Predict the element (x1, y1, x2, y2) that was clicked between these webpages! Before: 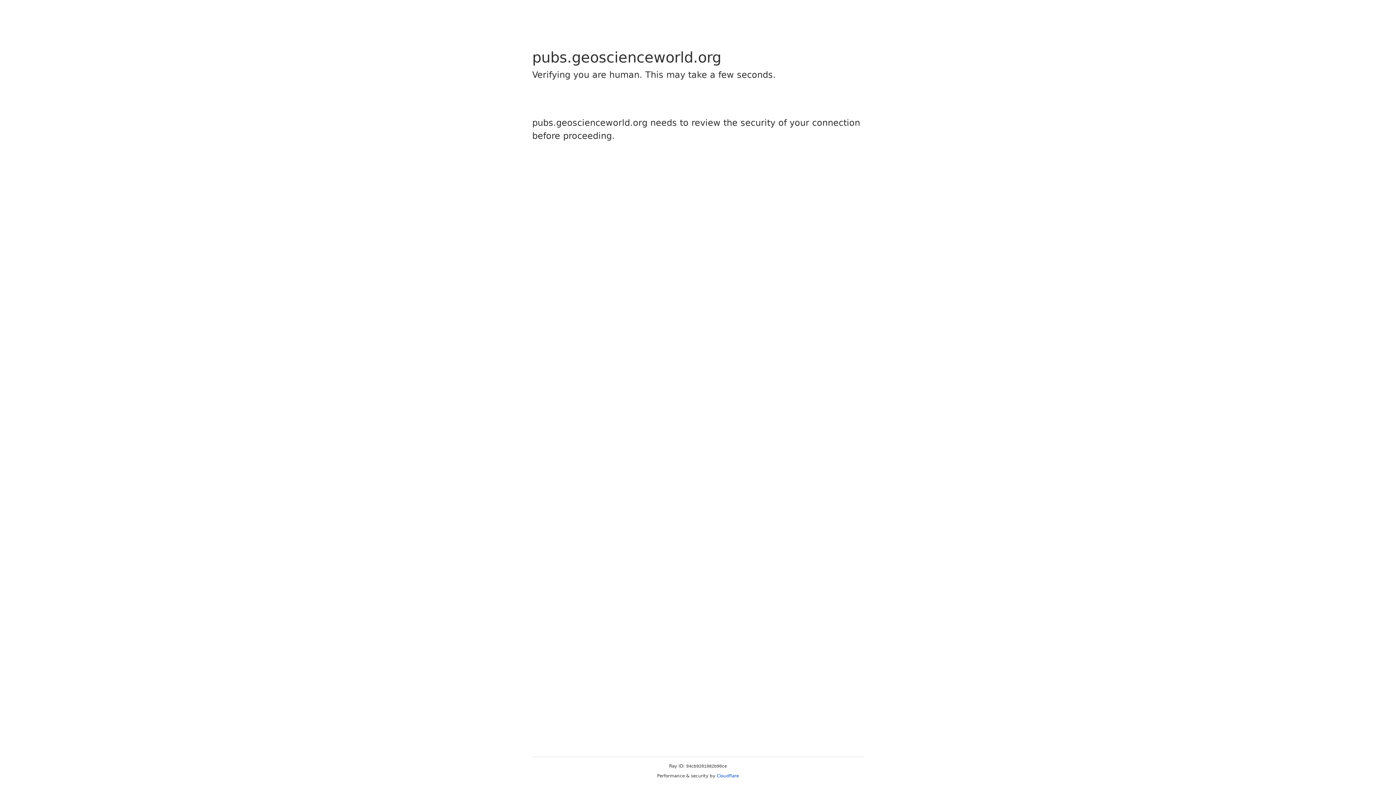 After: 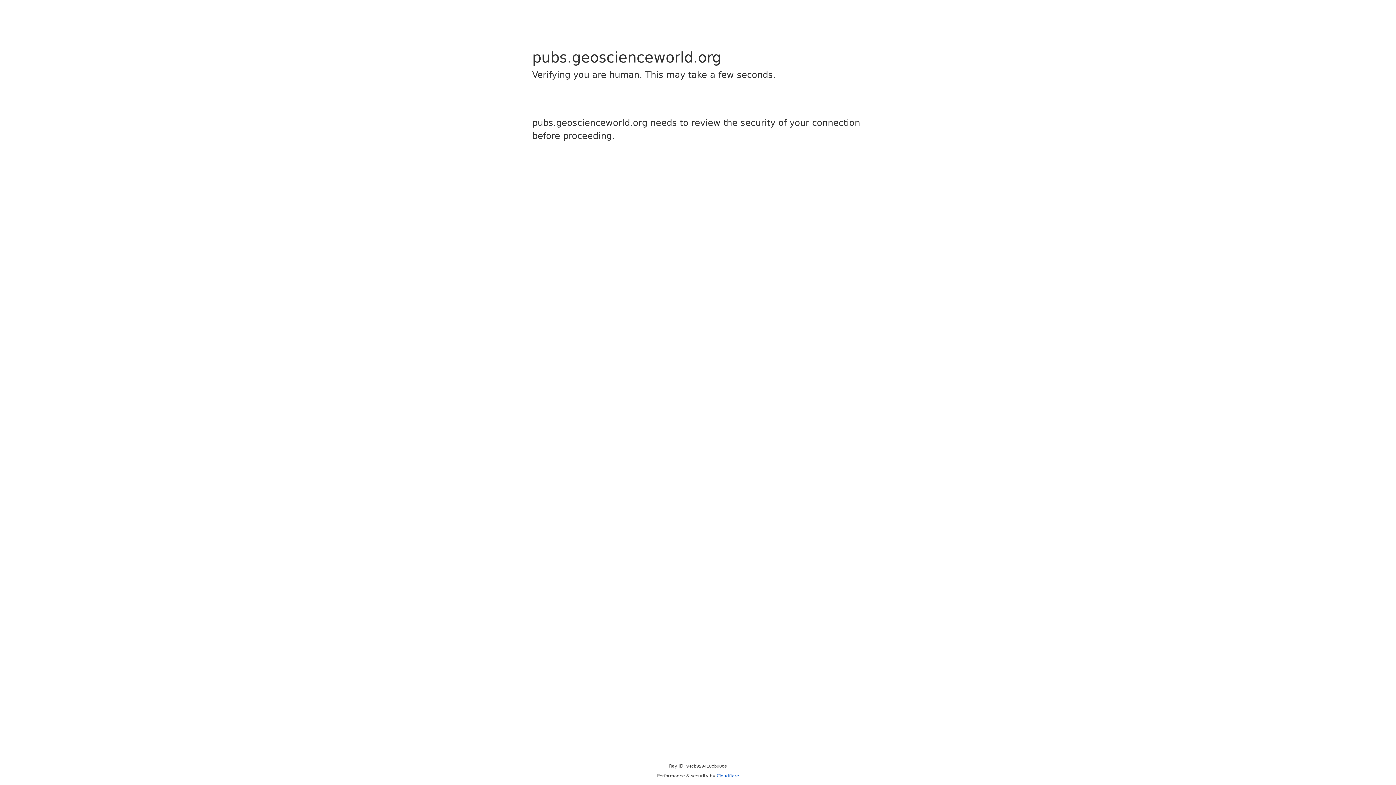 Action: bbox: (716, 773, 739, 778) label: Cloudflare